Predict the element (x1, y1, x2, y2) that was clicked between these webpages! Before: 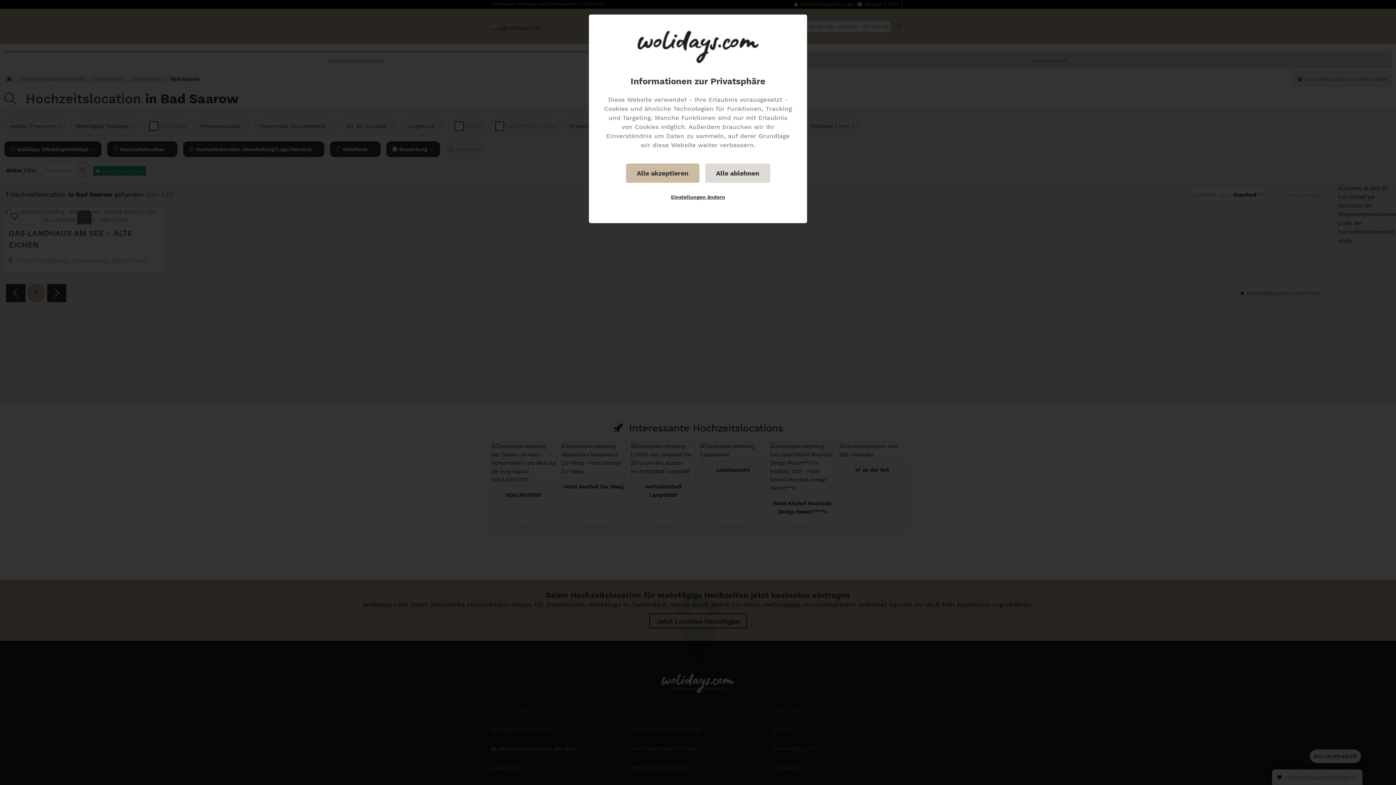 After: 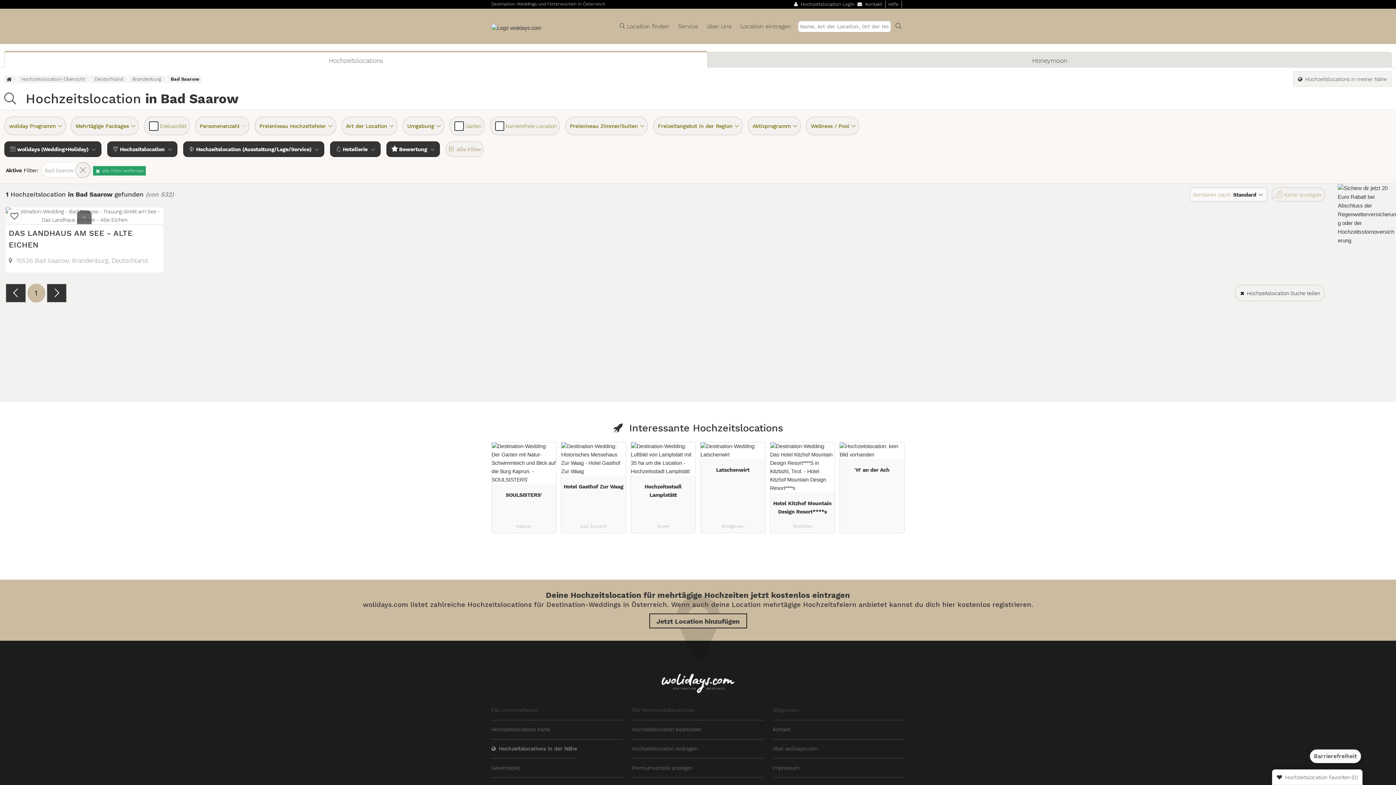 Action: bbox: (705, 163, 770, 182) label: Alle ablehnen